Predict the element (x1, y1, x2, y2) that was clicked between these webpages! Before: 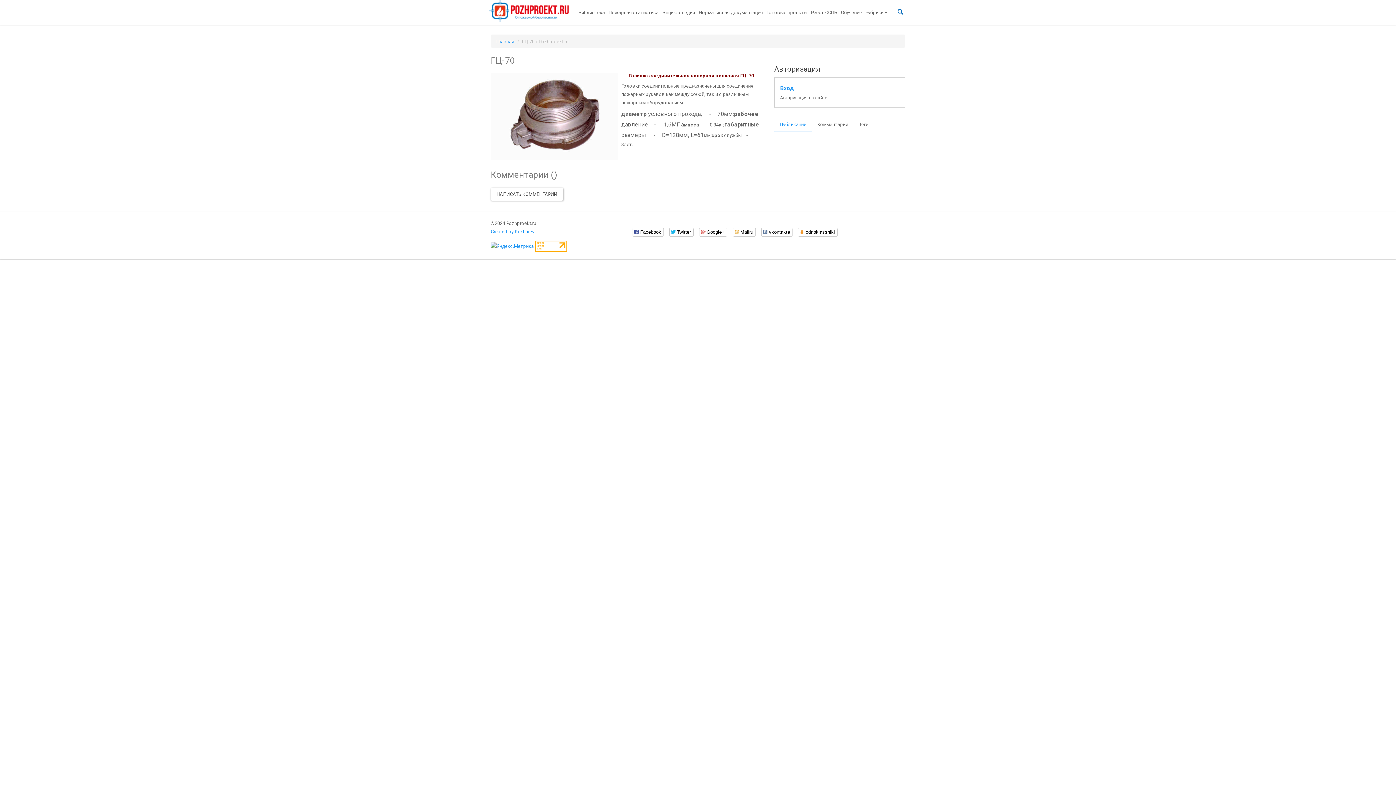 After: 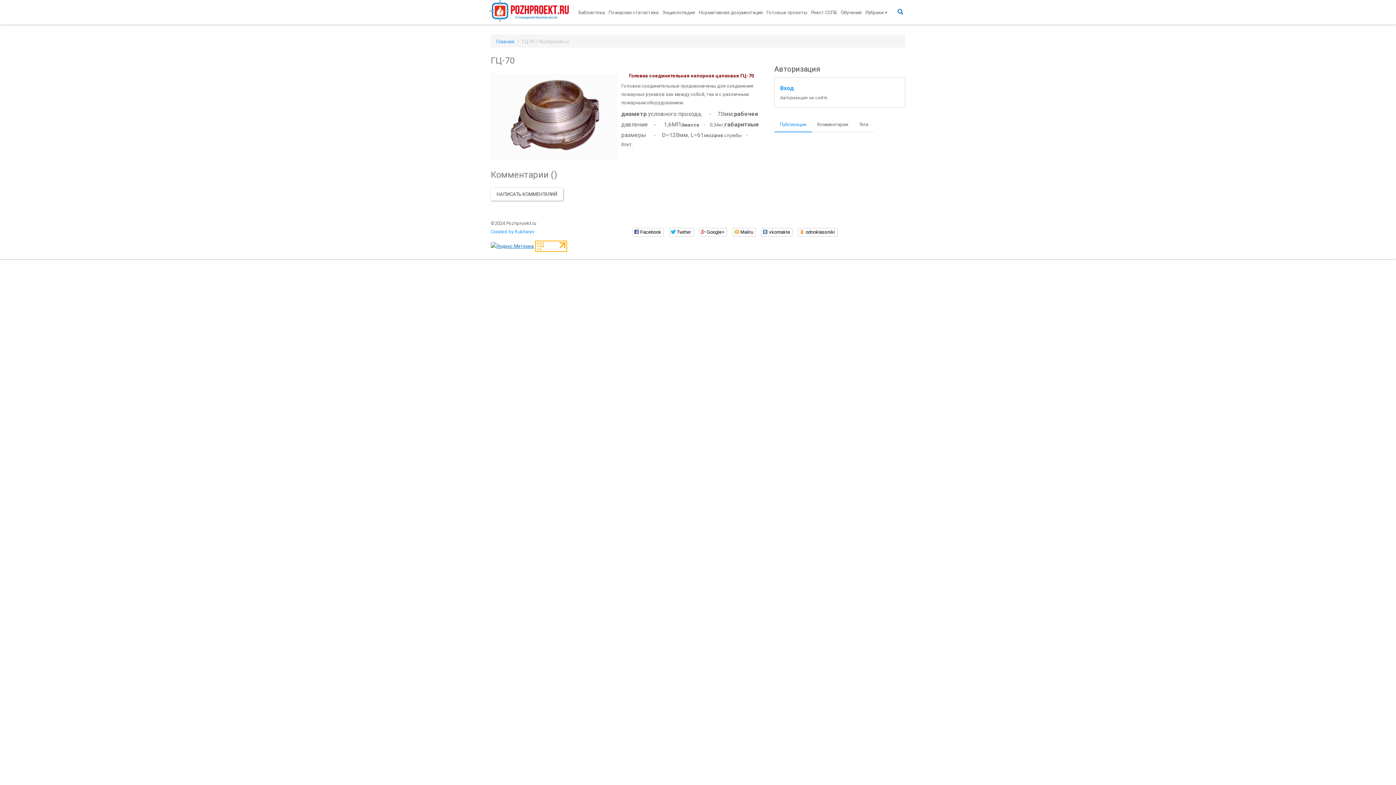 Action: bbox: (490, 243, 533, 248)